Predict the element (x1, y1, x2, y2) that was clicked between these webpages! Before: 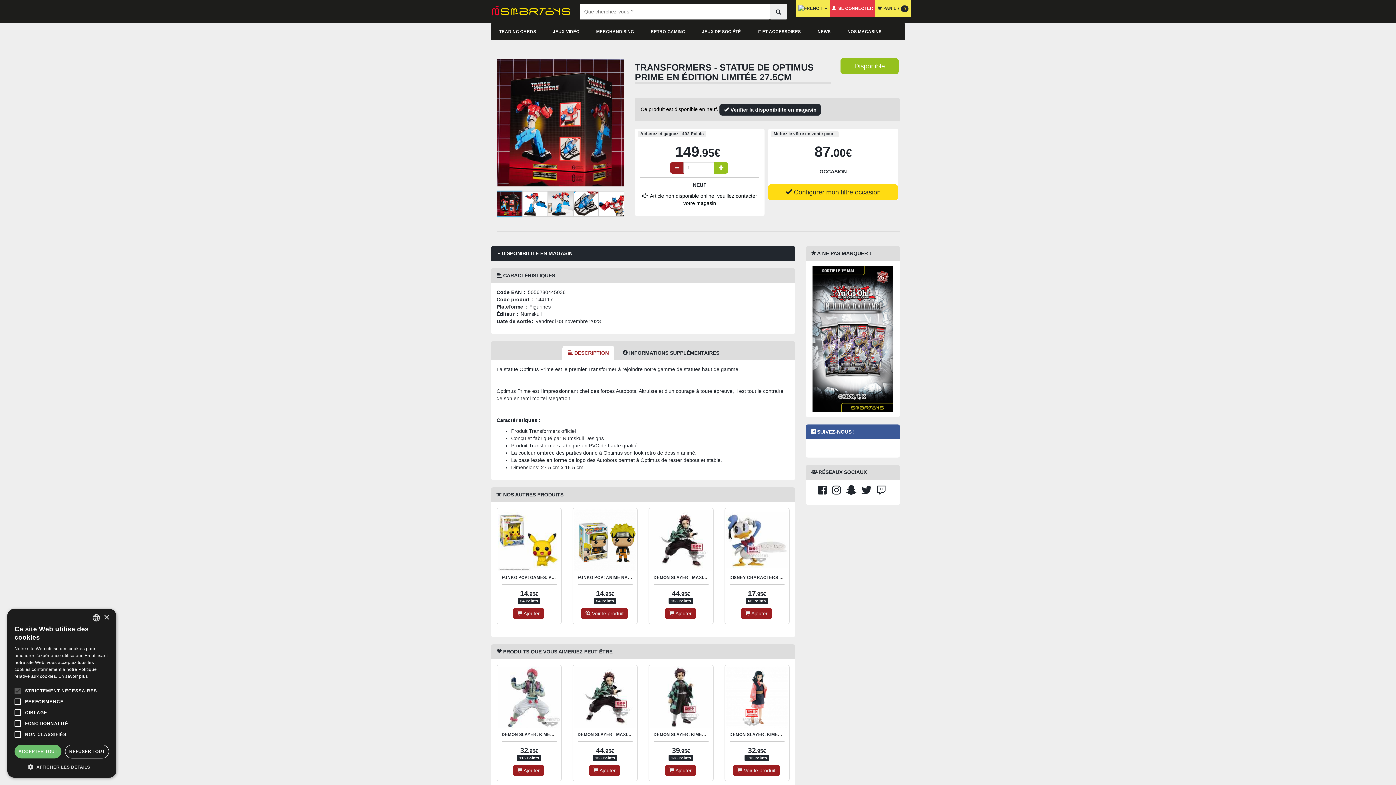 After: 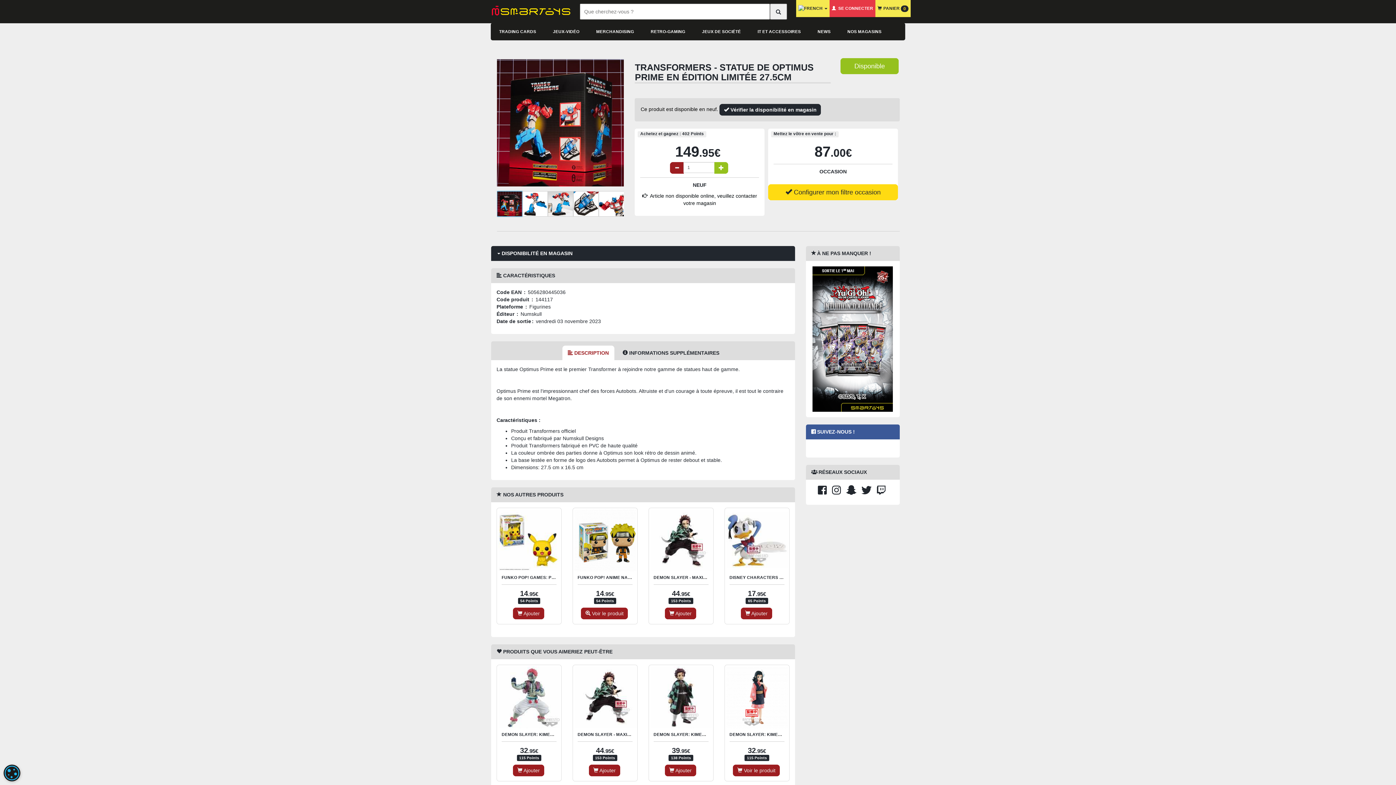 Action: bbox: (103, 615, 109, 620) label: Close